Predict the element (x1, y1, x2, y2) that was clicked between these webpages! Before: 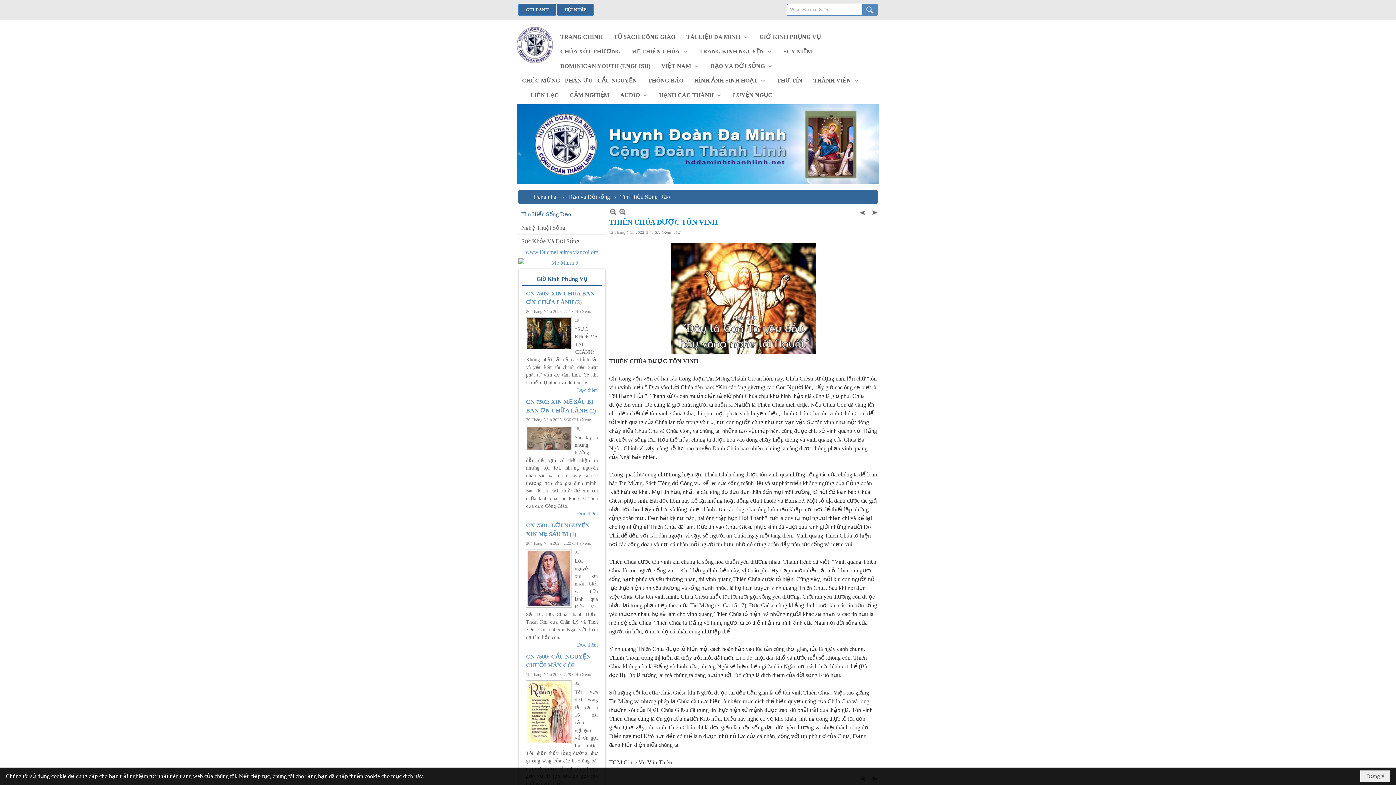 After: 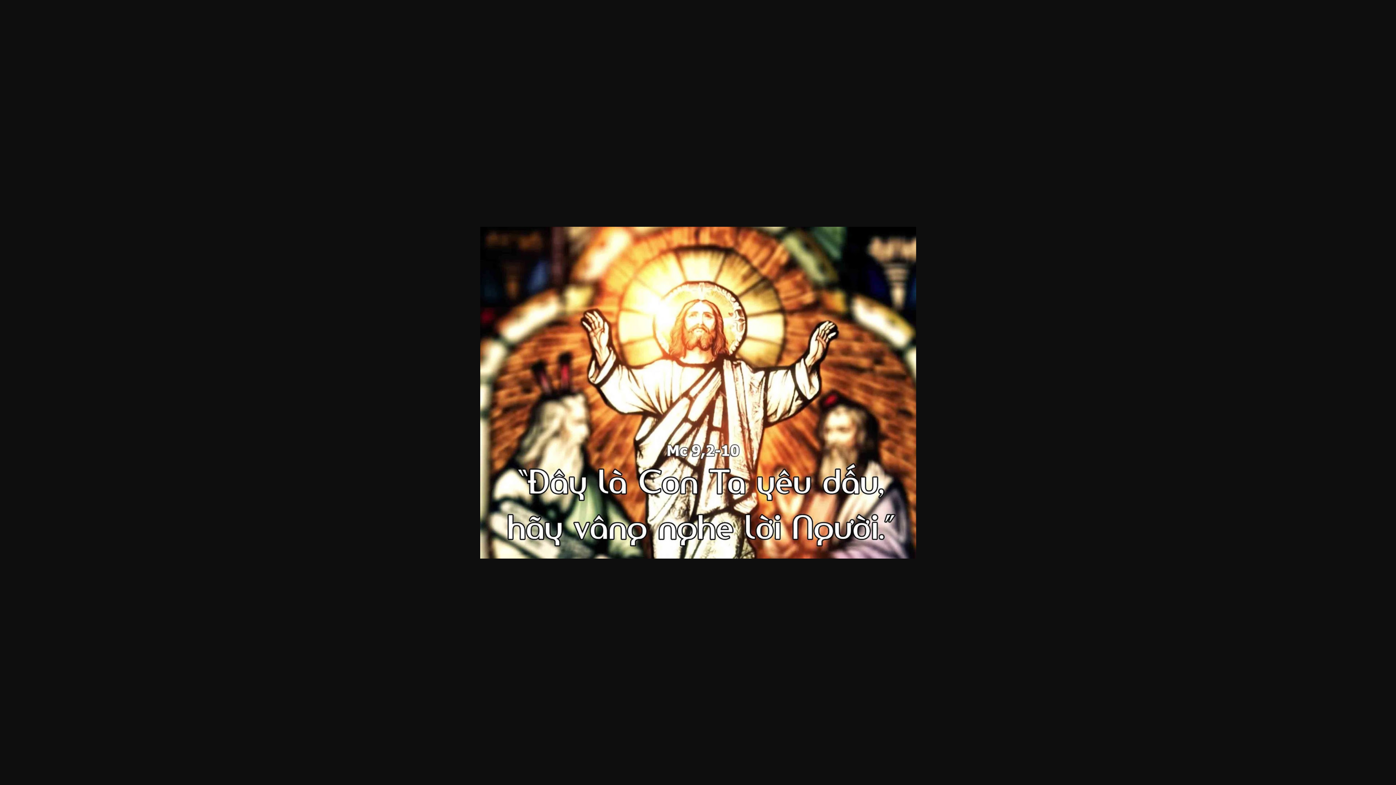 Action: bbox: (609, 242, 877, 355)